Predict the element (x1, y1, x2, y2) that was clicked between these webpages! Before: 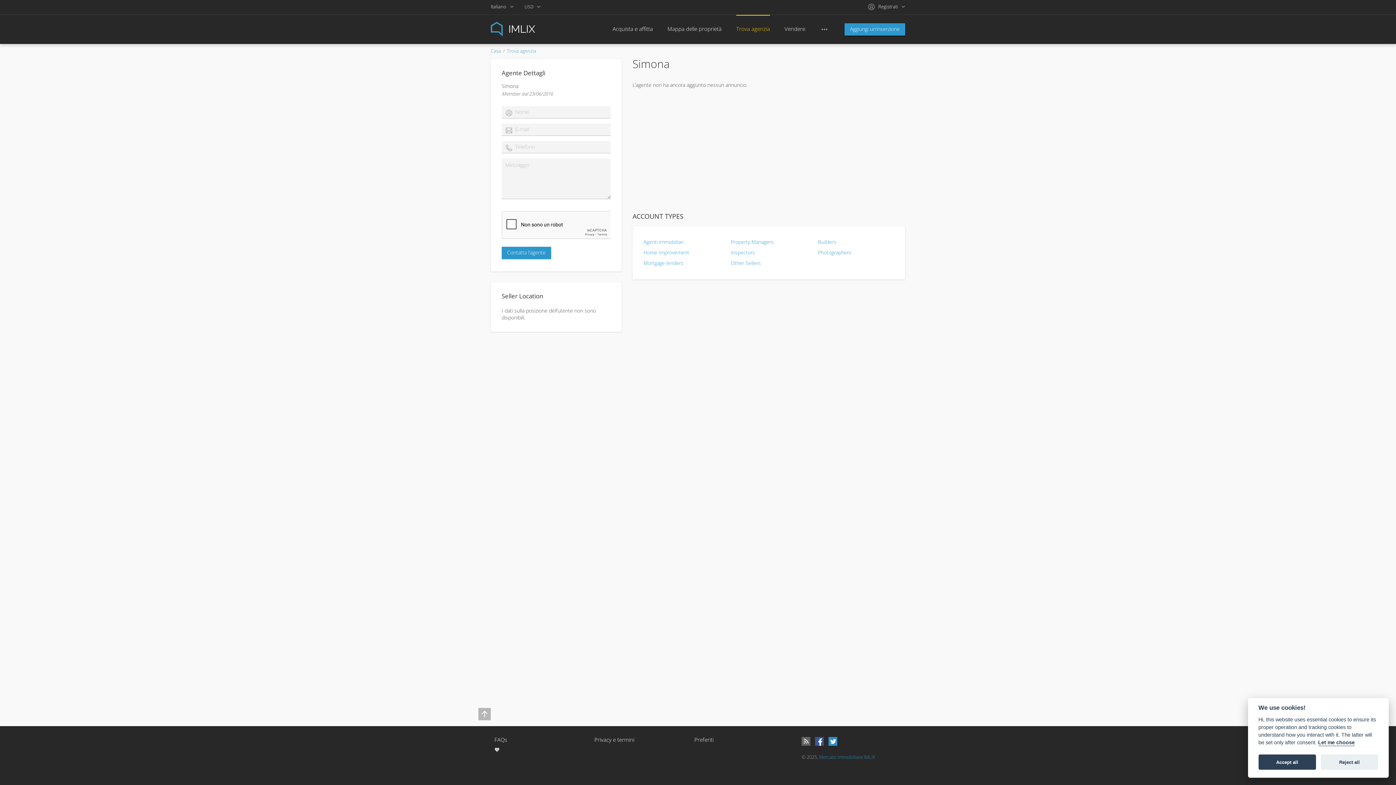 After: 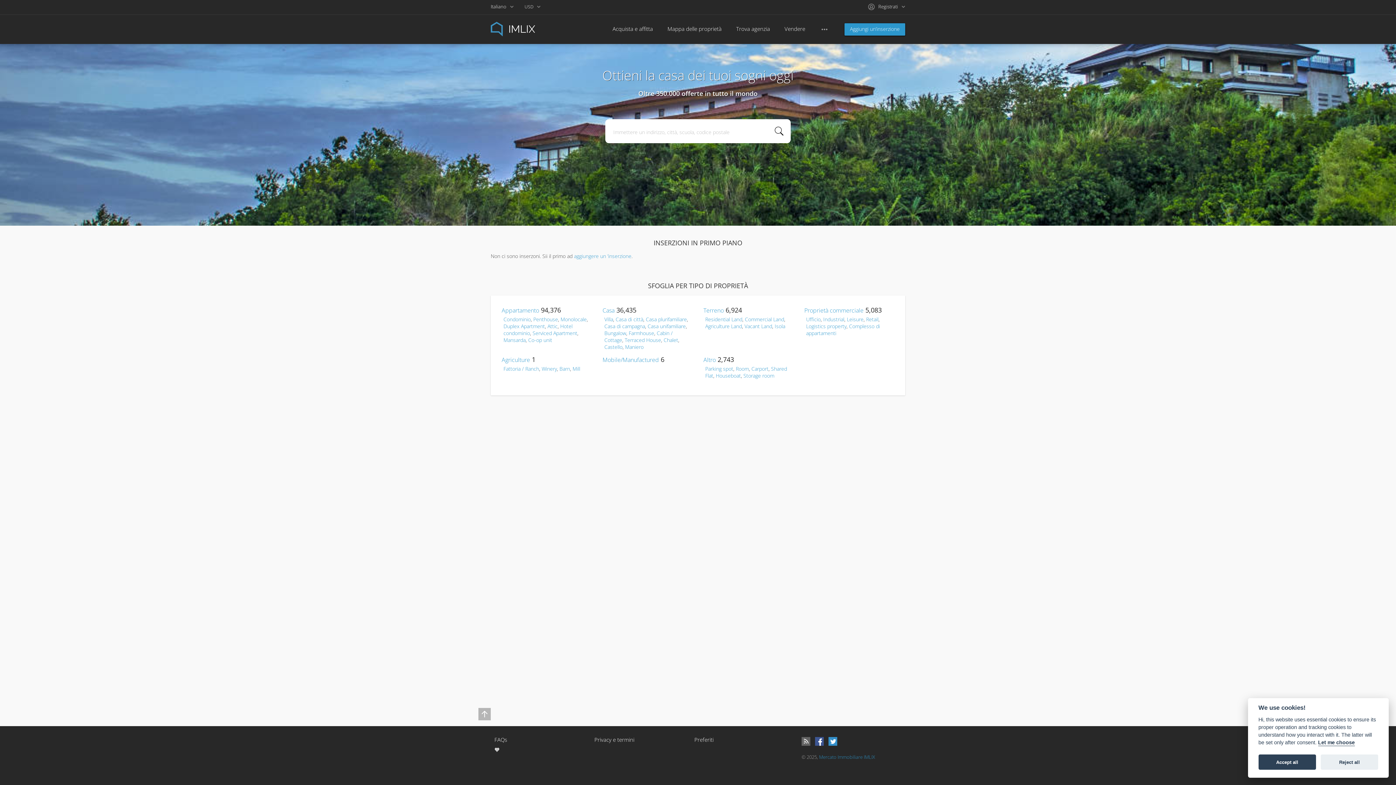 Action: bbox: (490, 47, 501, 54) label: Casa